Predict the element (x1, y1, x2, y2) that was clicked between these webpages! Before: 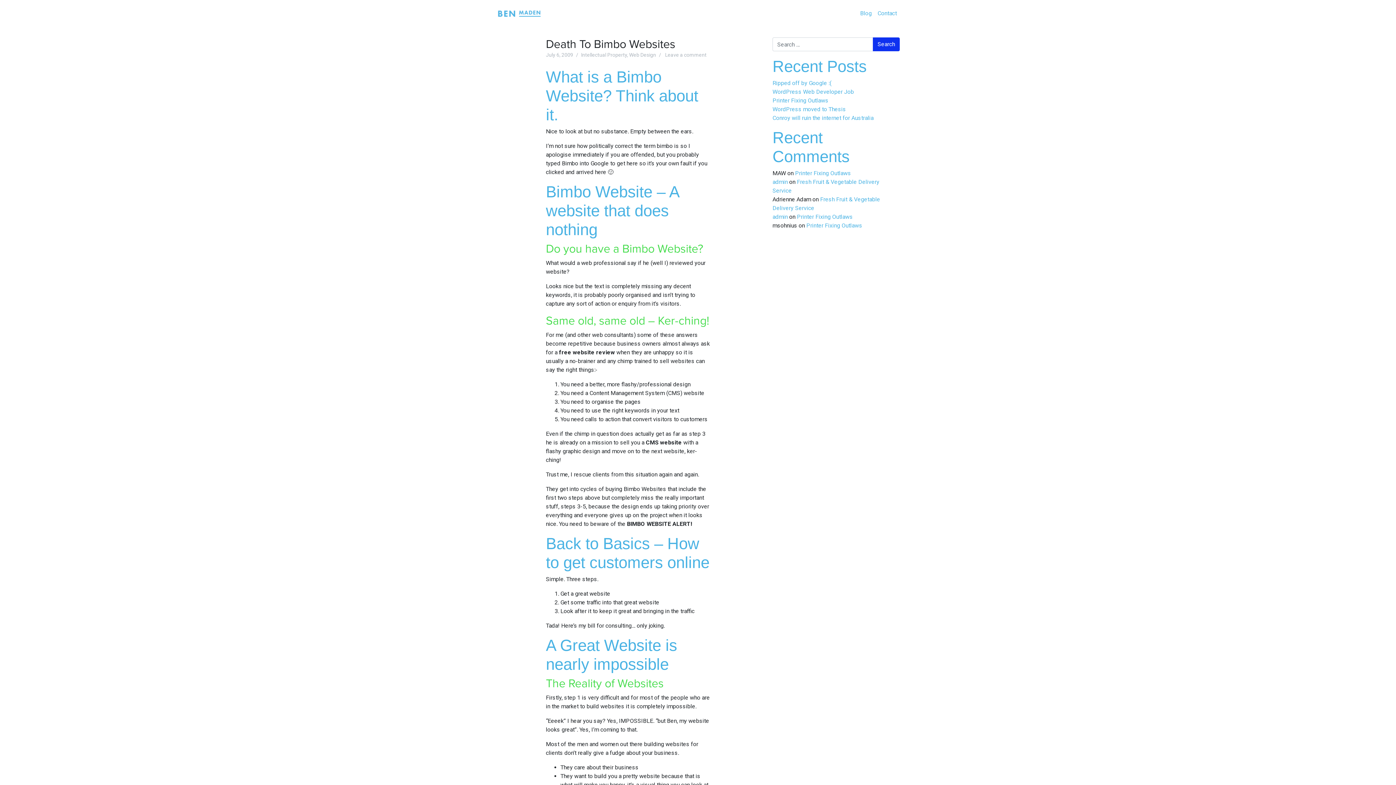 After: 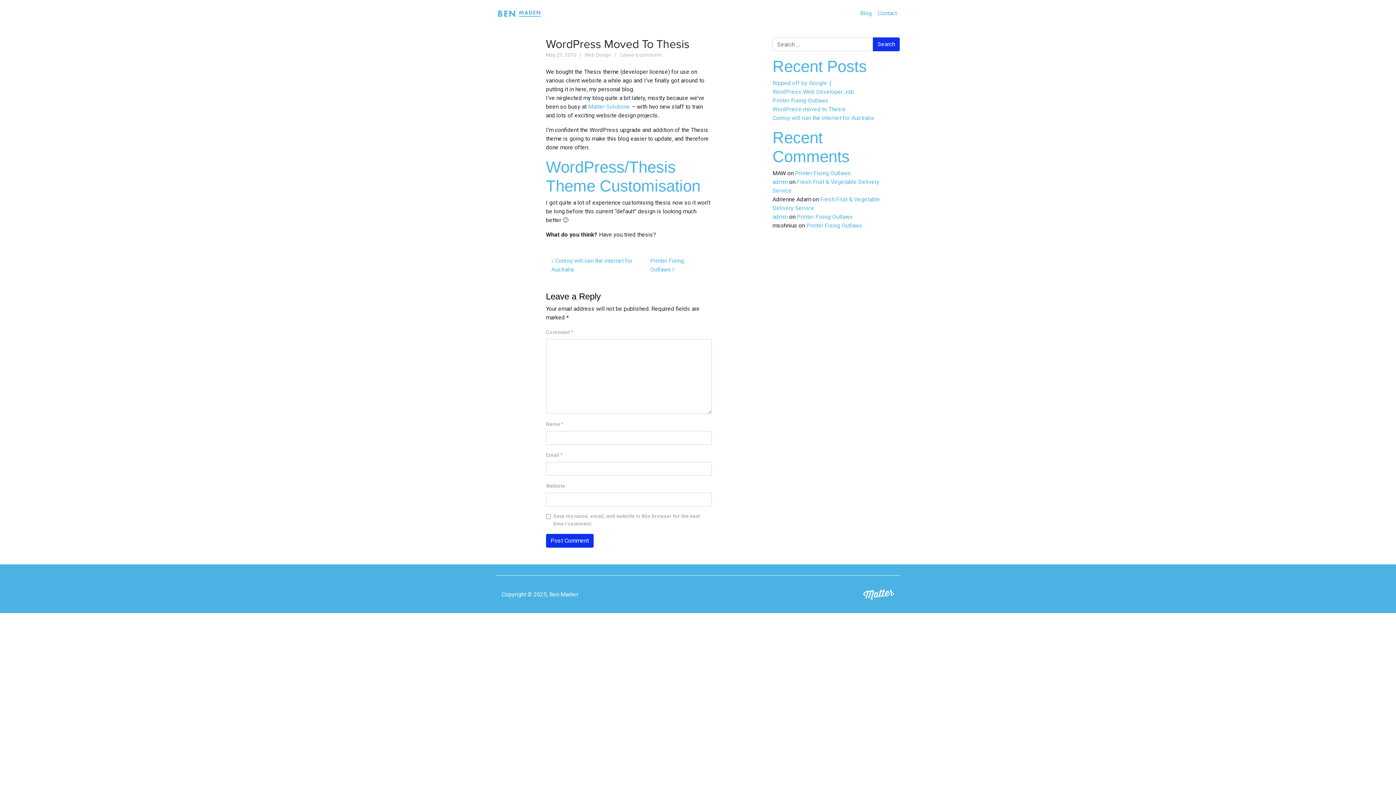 Action: bbox: (772, 105, 846, 112) label: WordPress moved to Thesis